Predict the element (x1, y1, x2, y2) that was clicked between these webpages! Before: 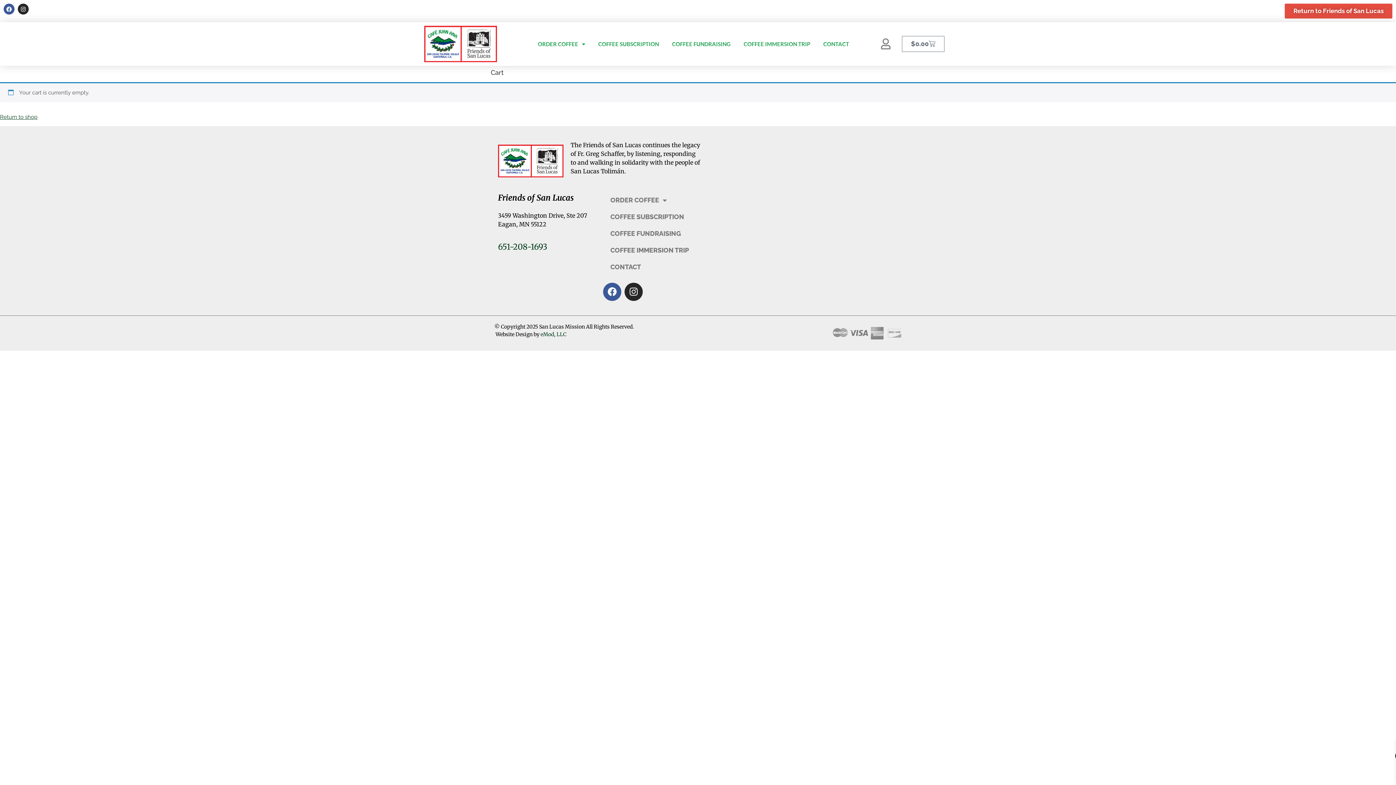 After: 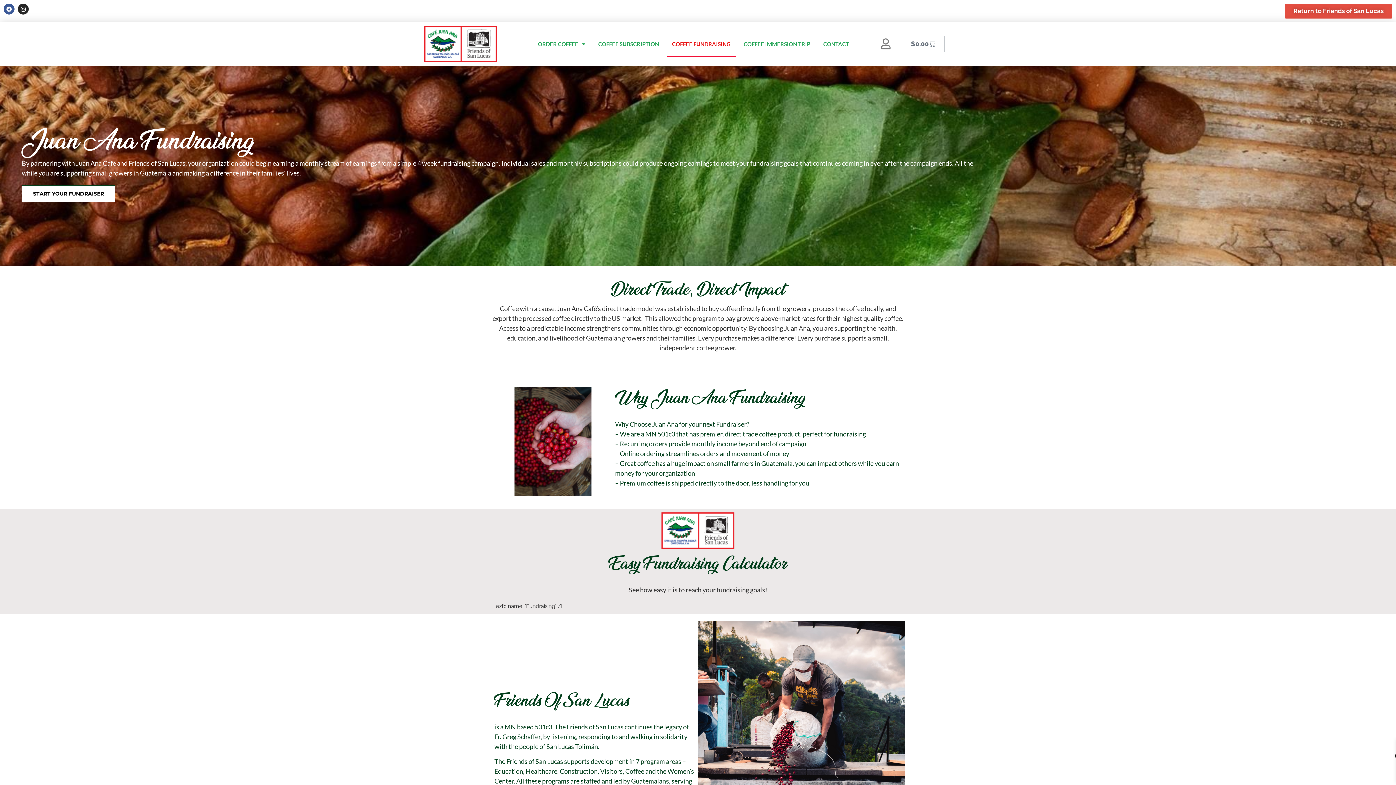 Action: label: COFFEE FUNDRAISING bbox: (666, 31, 736, 56)